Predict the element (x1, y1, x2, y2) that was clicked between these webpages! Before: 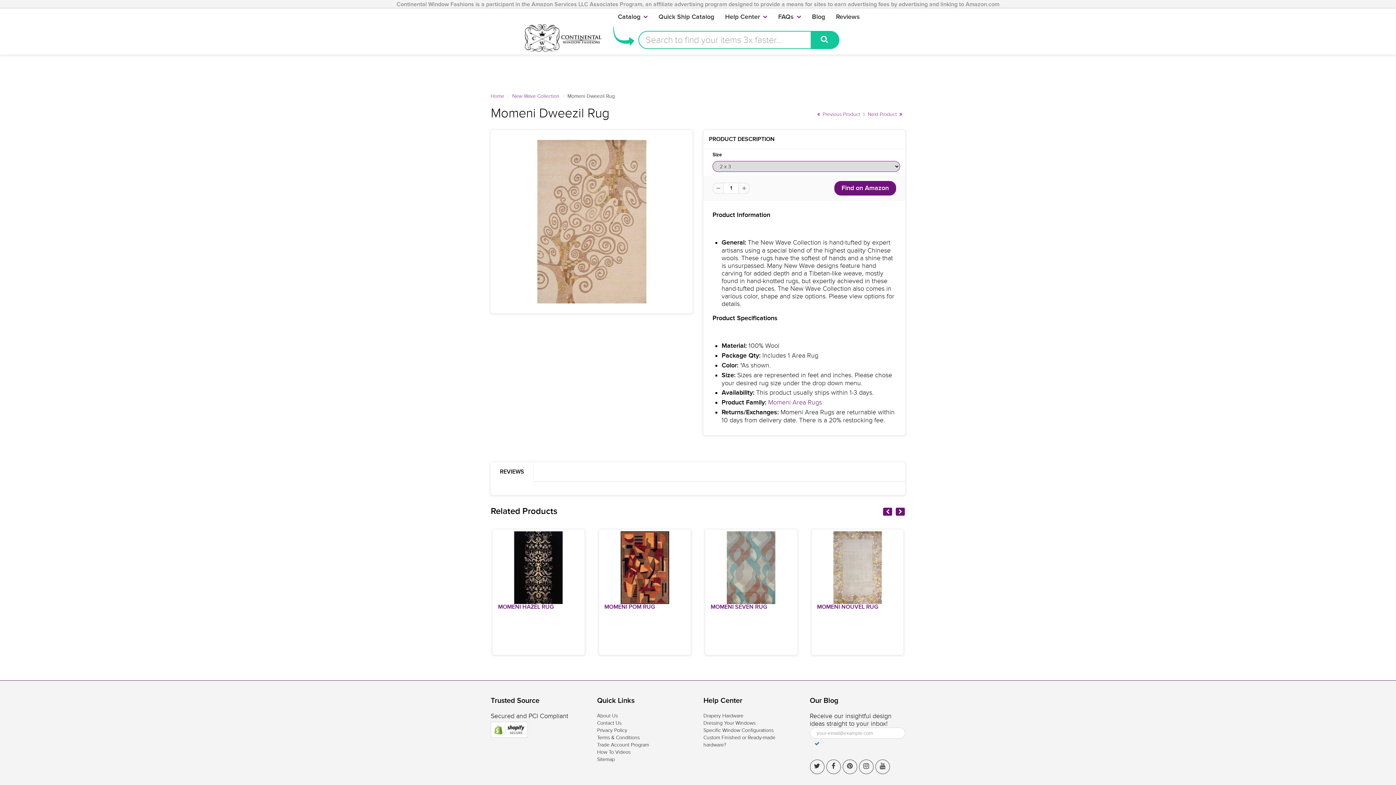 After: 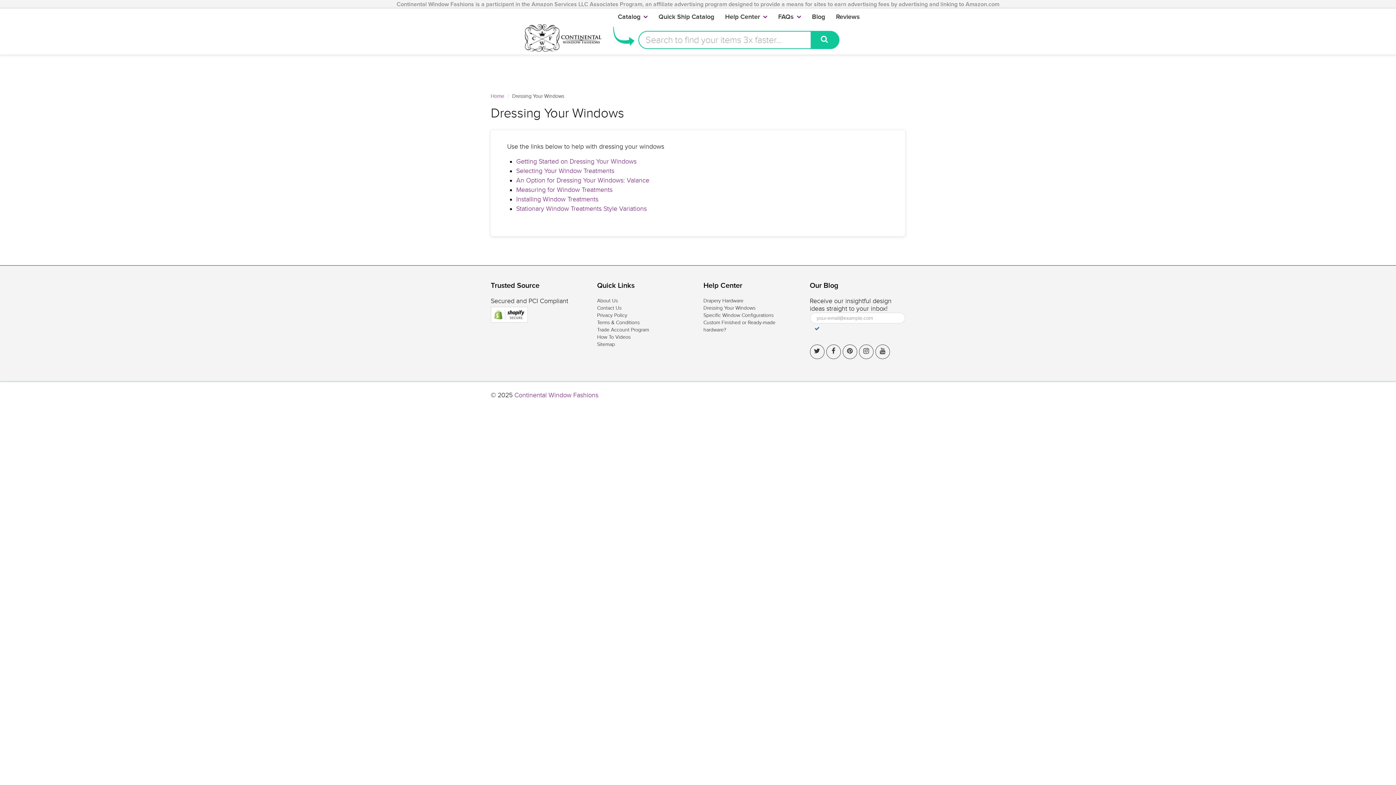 Action: bbox: (703, 720, 755, 726) label: Dressing Your Windows